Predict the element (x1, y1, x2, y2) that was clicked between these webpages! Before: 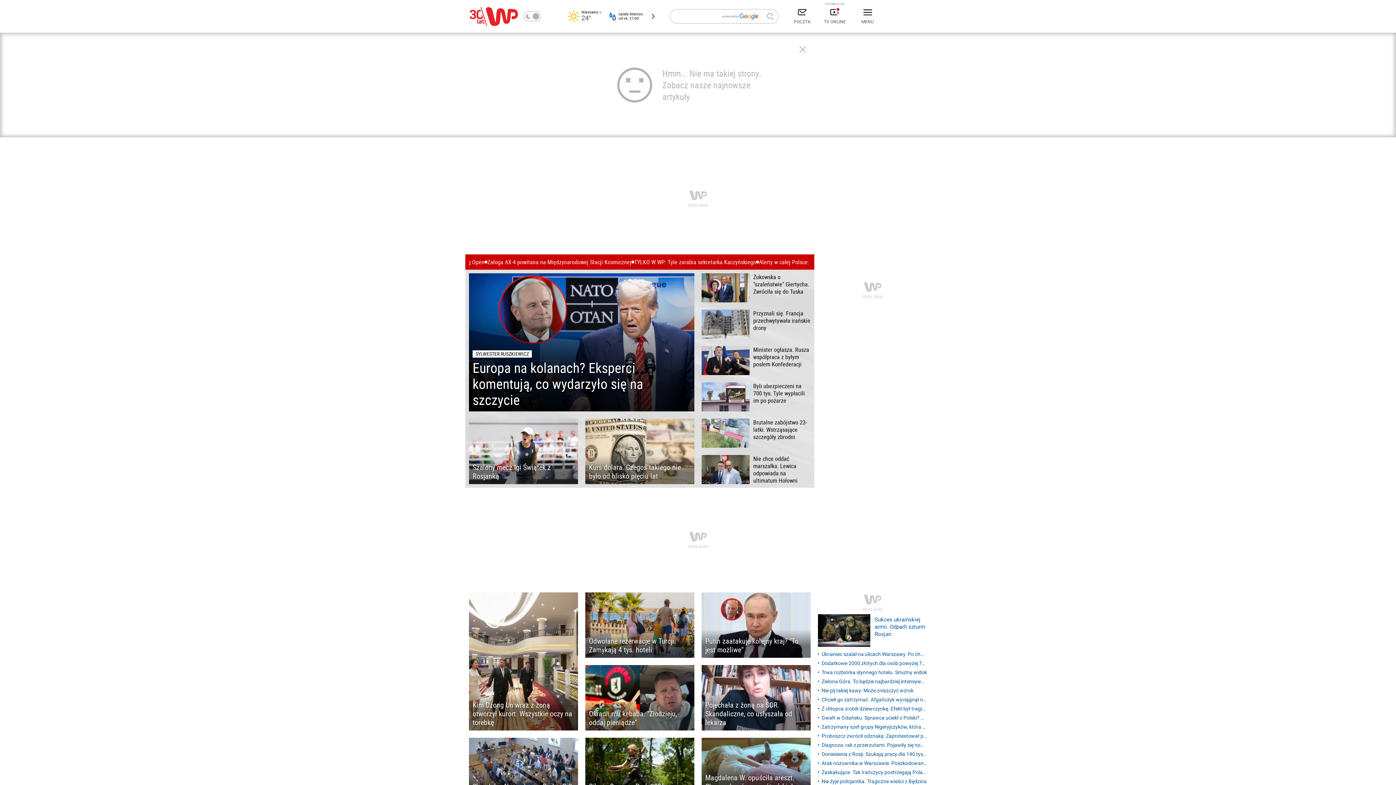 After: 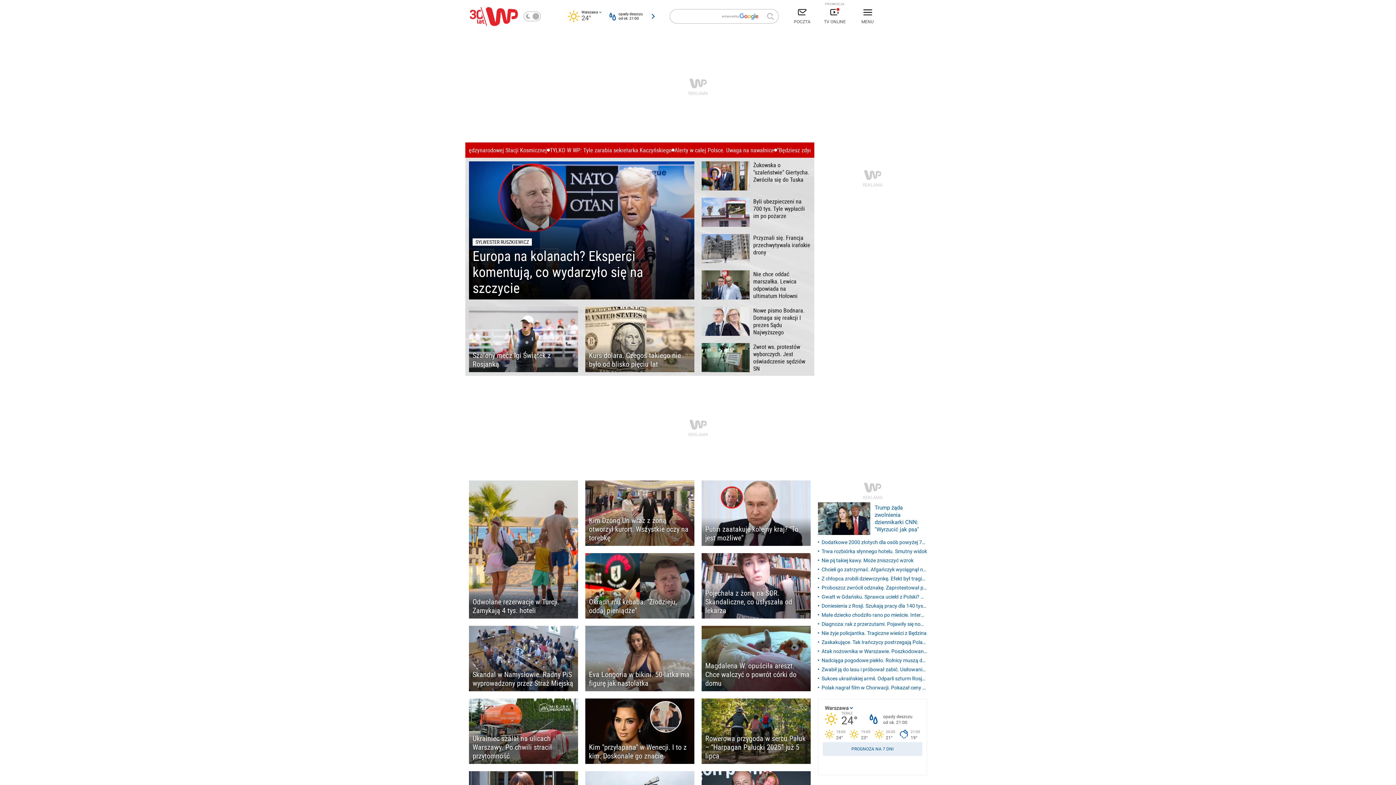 Action: bbox: (469, 6, 518, 26)